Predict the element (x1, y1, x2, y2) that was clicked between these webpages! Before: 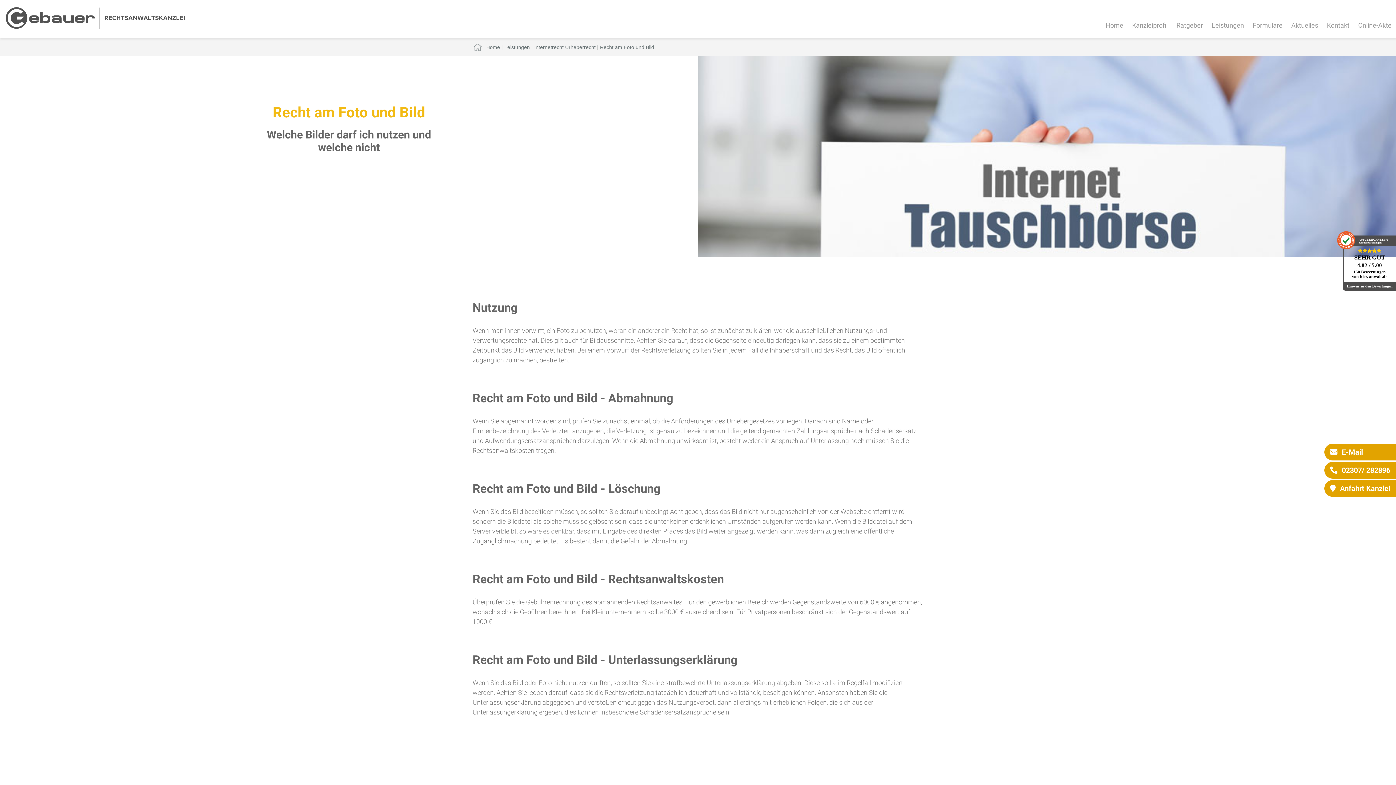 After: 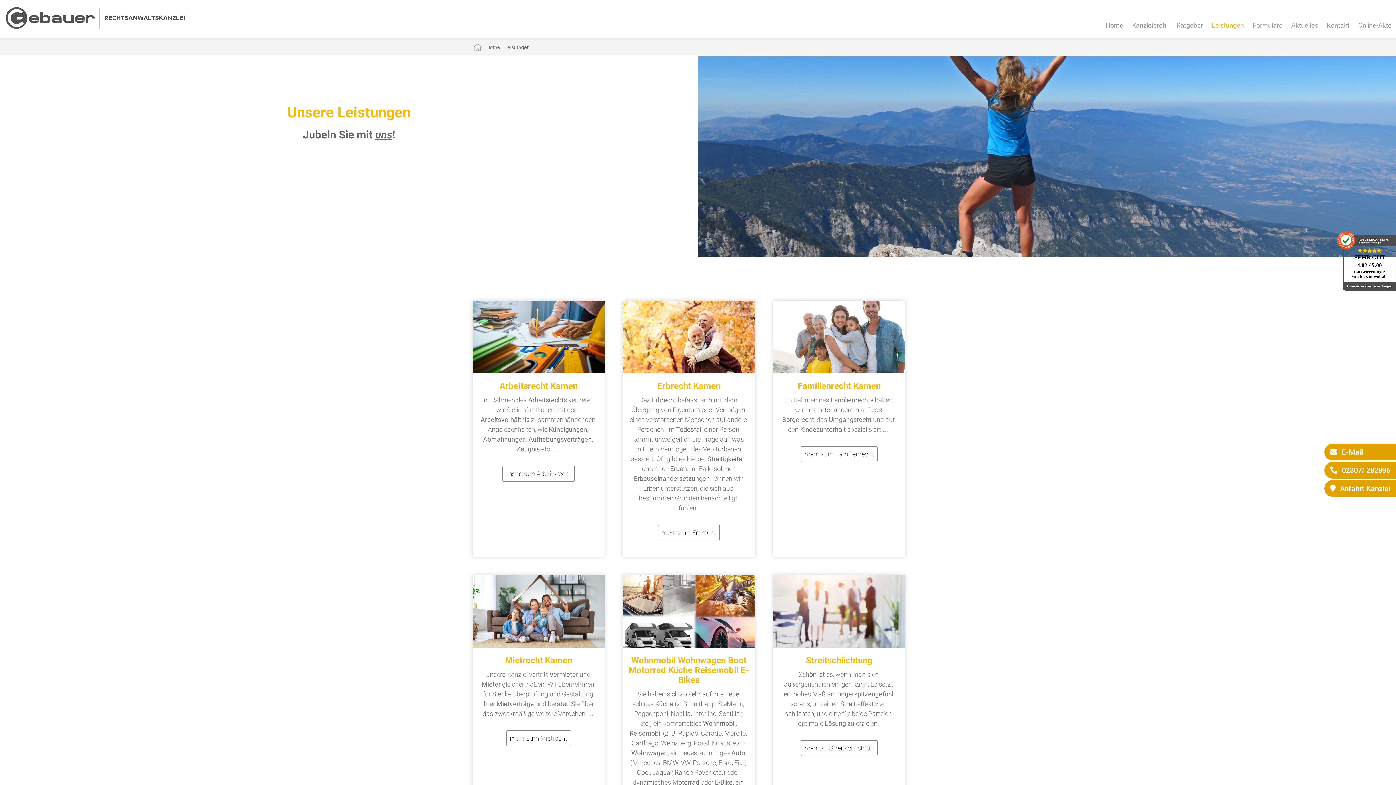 Action: bbox: (504, 44, 530, 50) label: Leistungen